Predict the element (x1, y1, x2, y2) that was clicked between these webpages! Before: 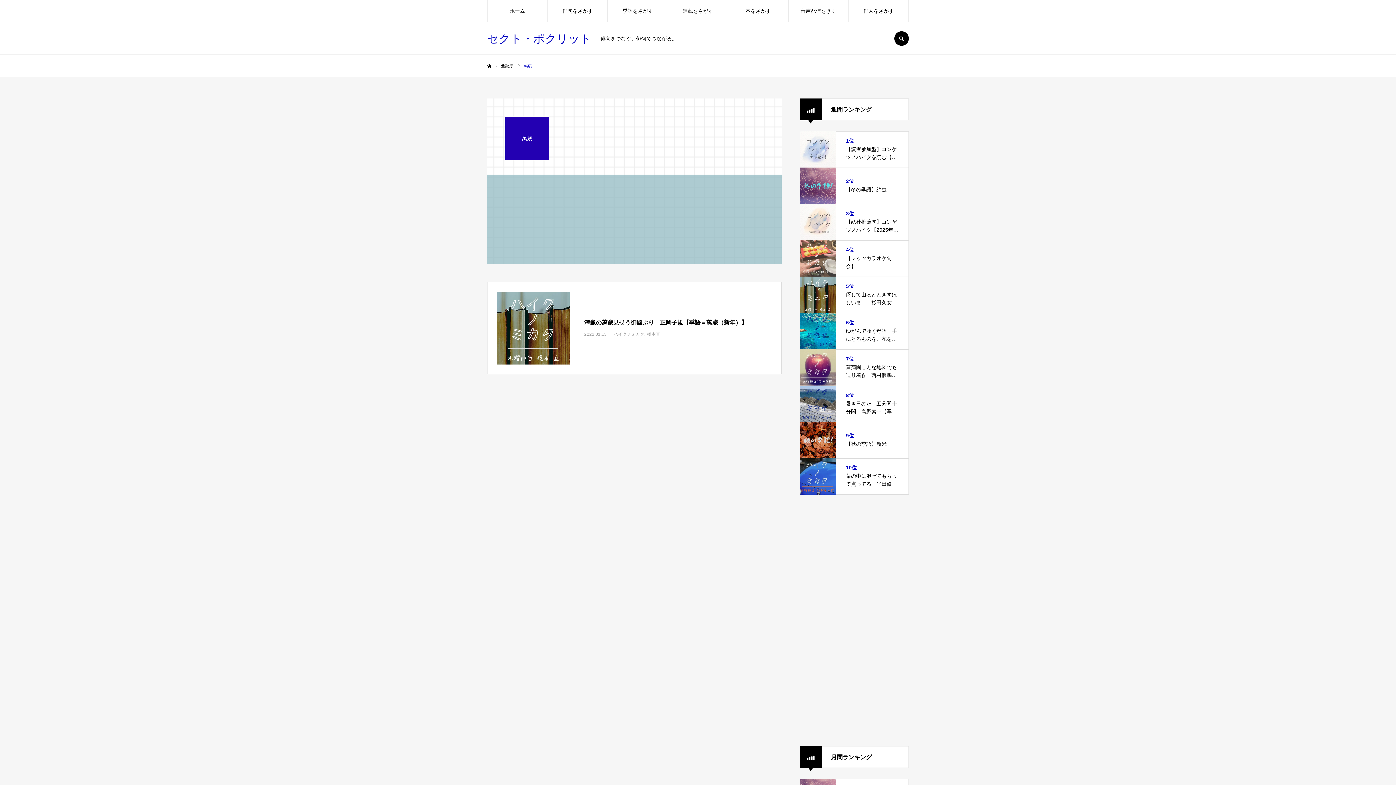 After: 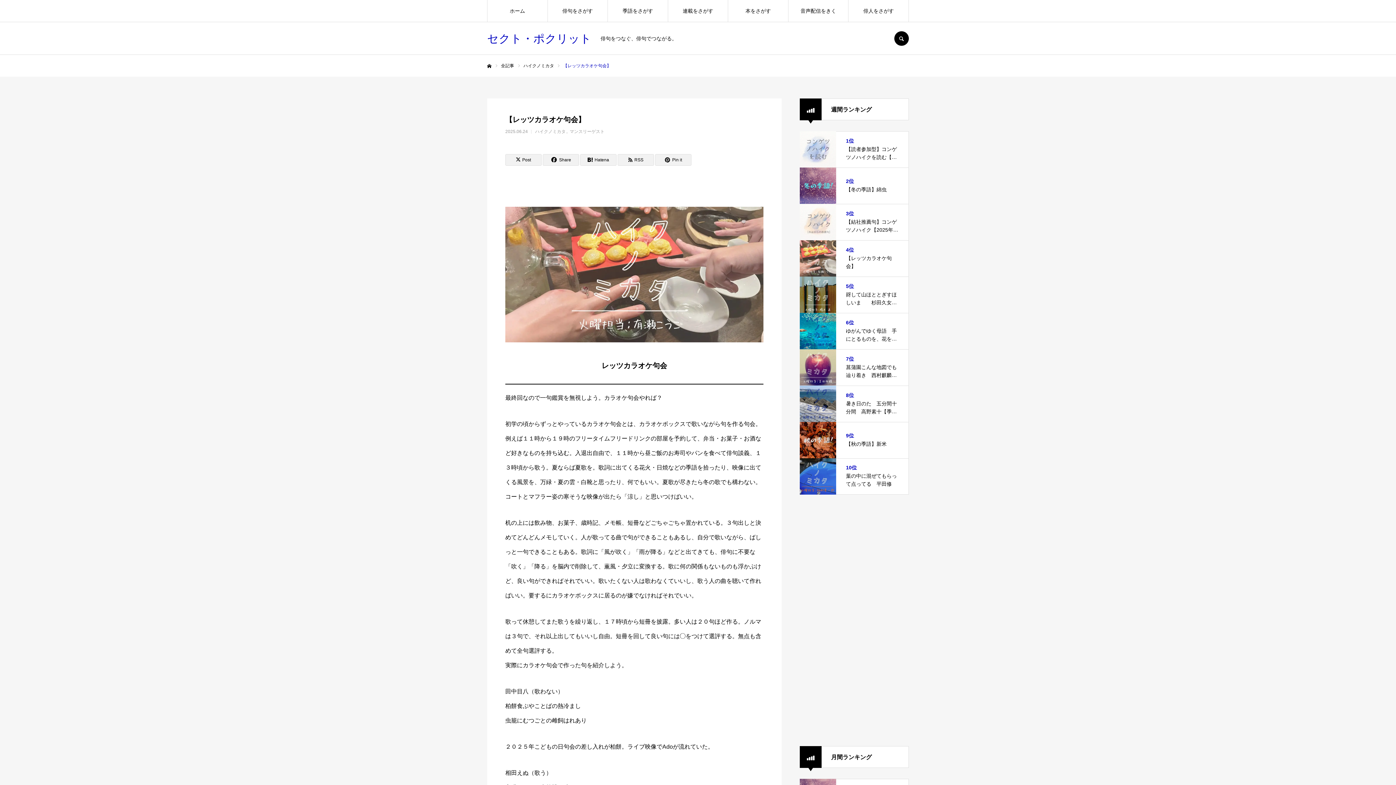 Action: label: 4位

【レッツカラオケ句会】 bbox: (800, 240, 909, 276)